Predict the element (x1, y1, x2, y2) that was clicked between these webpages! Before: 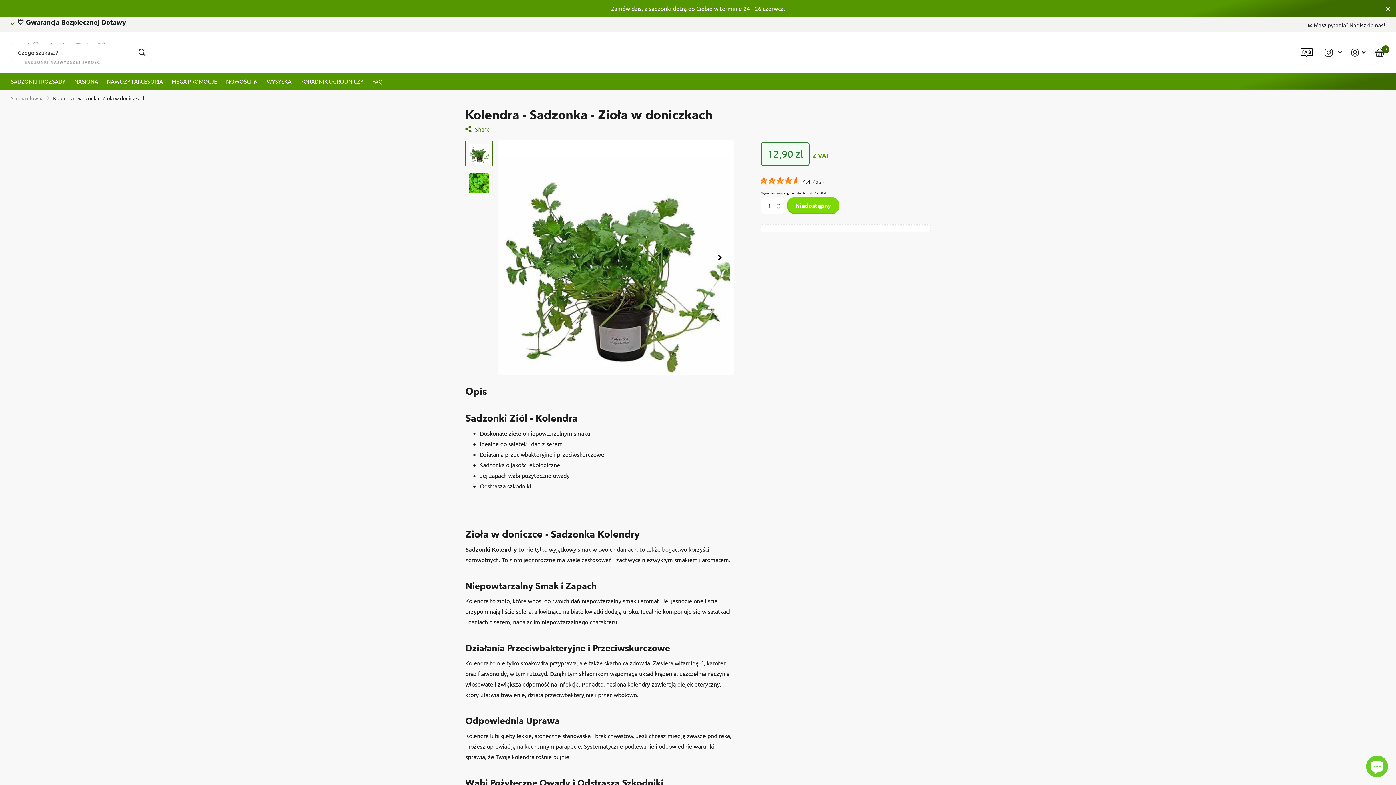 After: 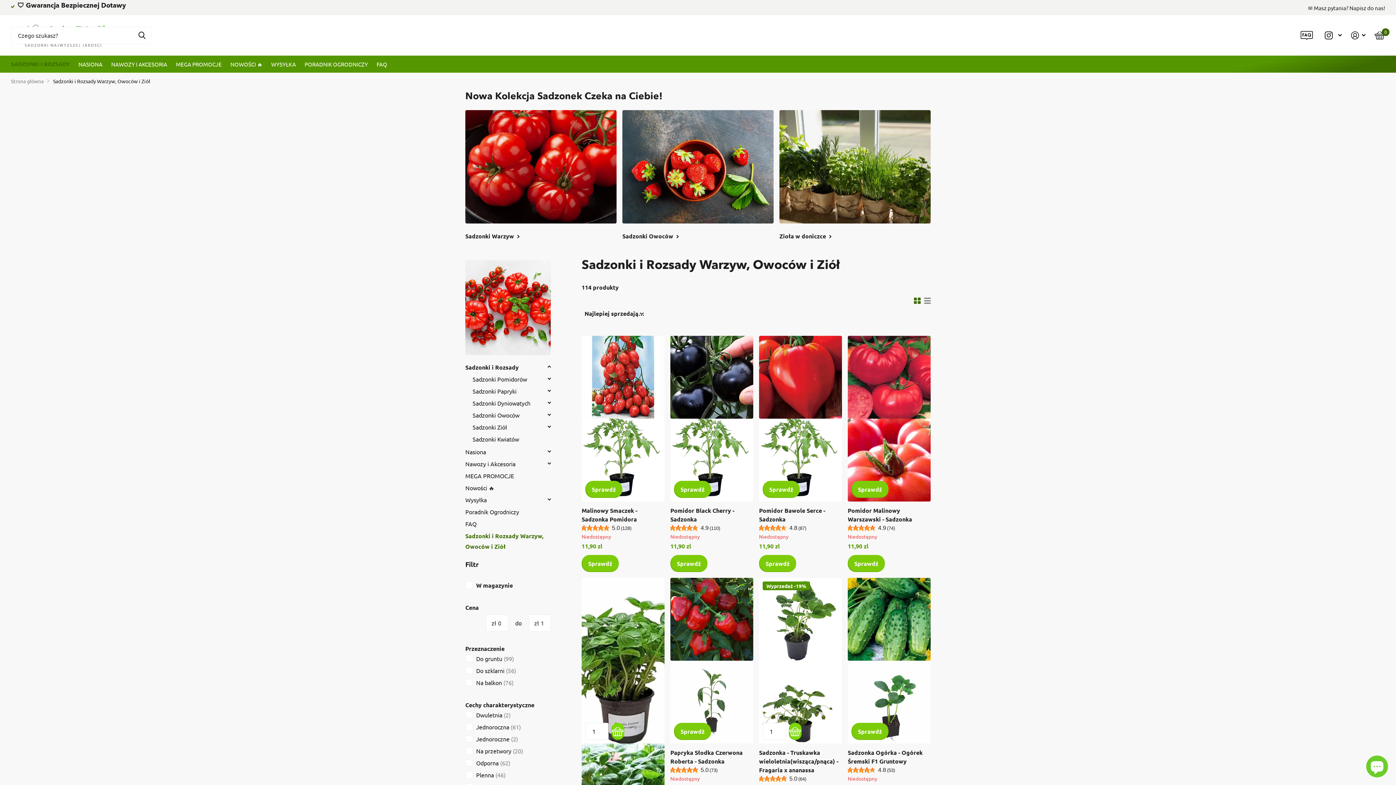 Action: label: SADZONKI I ROZSADY bbox: (10, 72, 65, 89)